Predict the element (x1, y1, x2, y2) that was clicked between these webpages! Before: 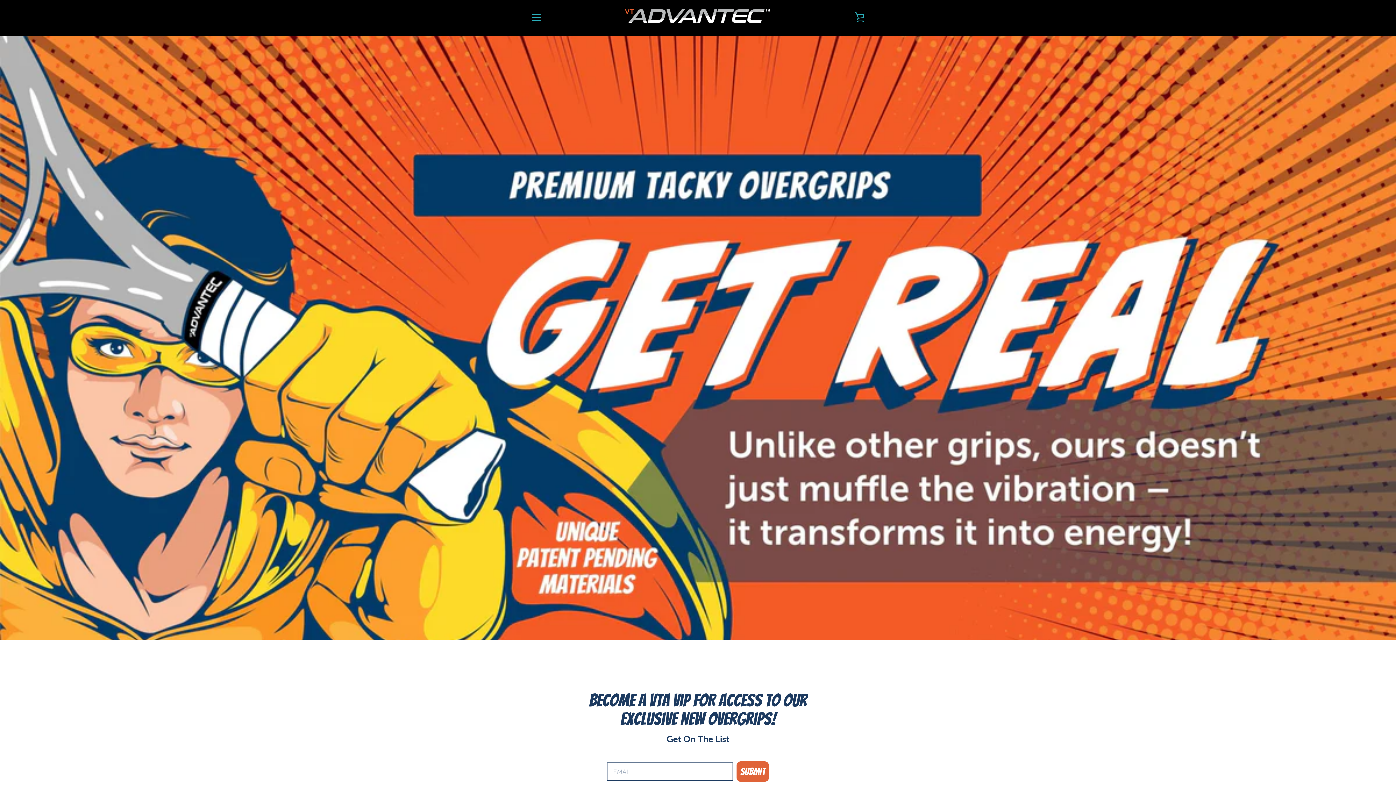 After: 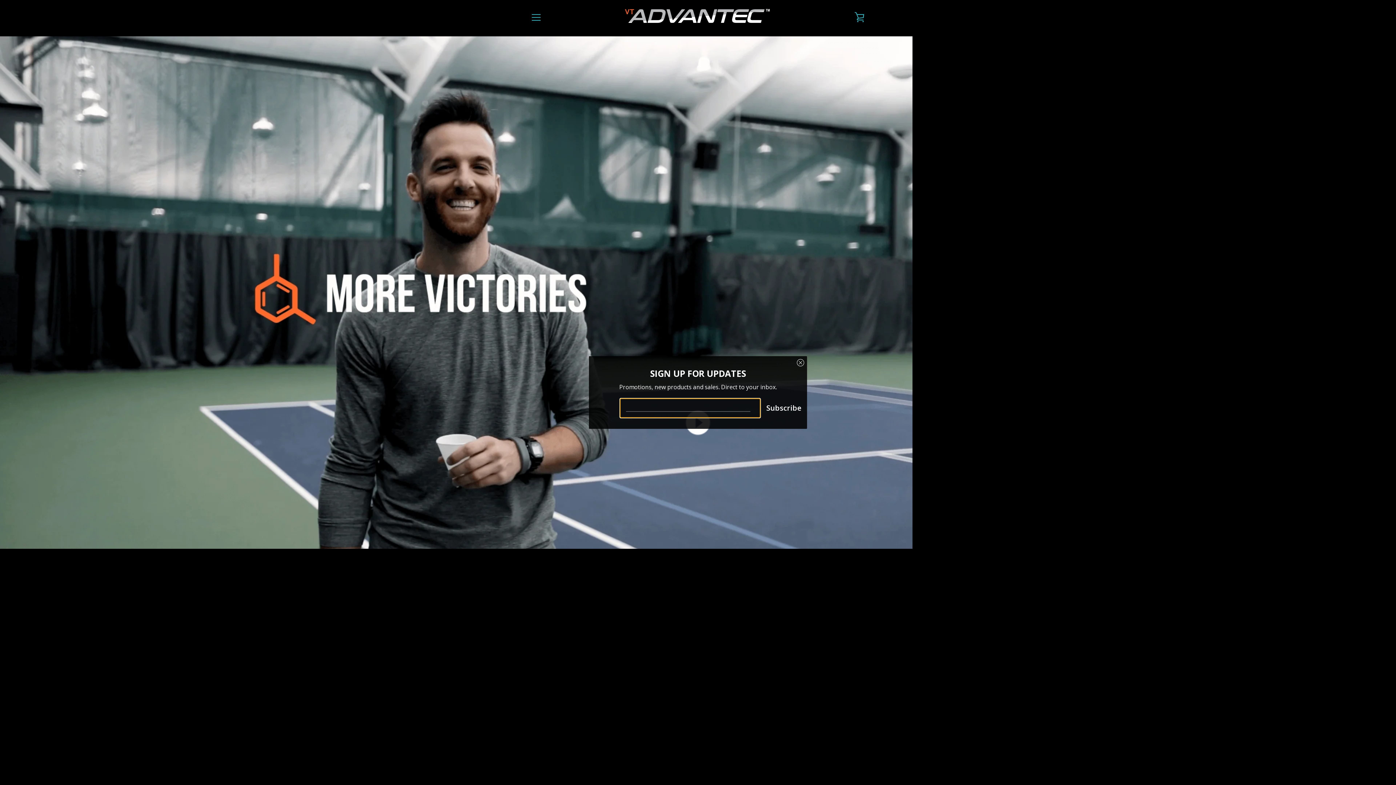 Action: bbox: (622, 3, 773, 30)